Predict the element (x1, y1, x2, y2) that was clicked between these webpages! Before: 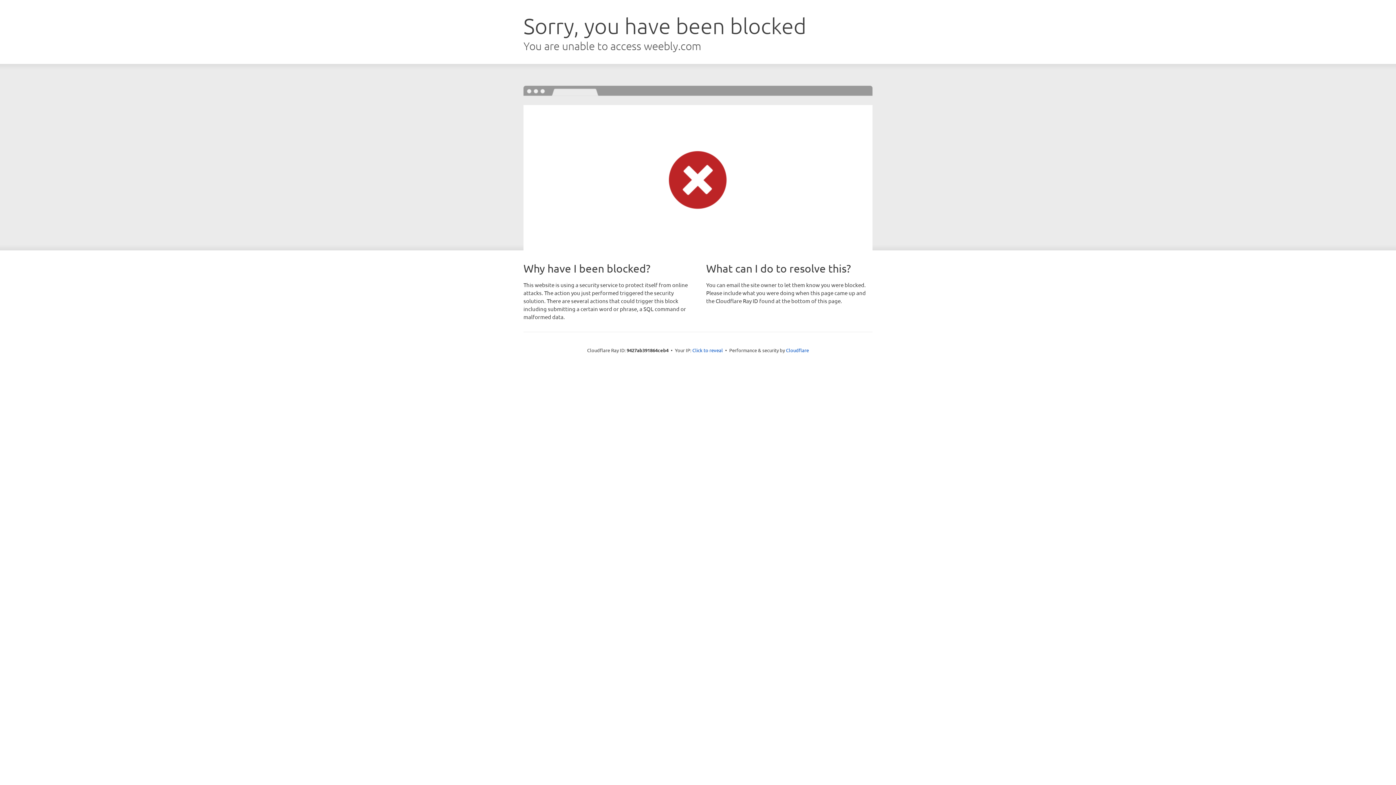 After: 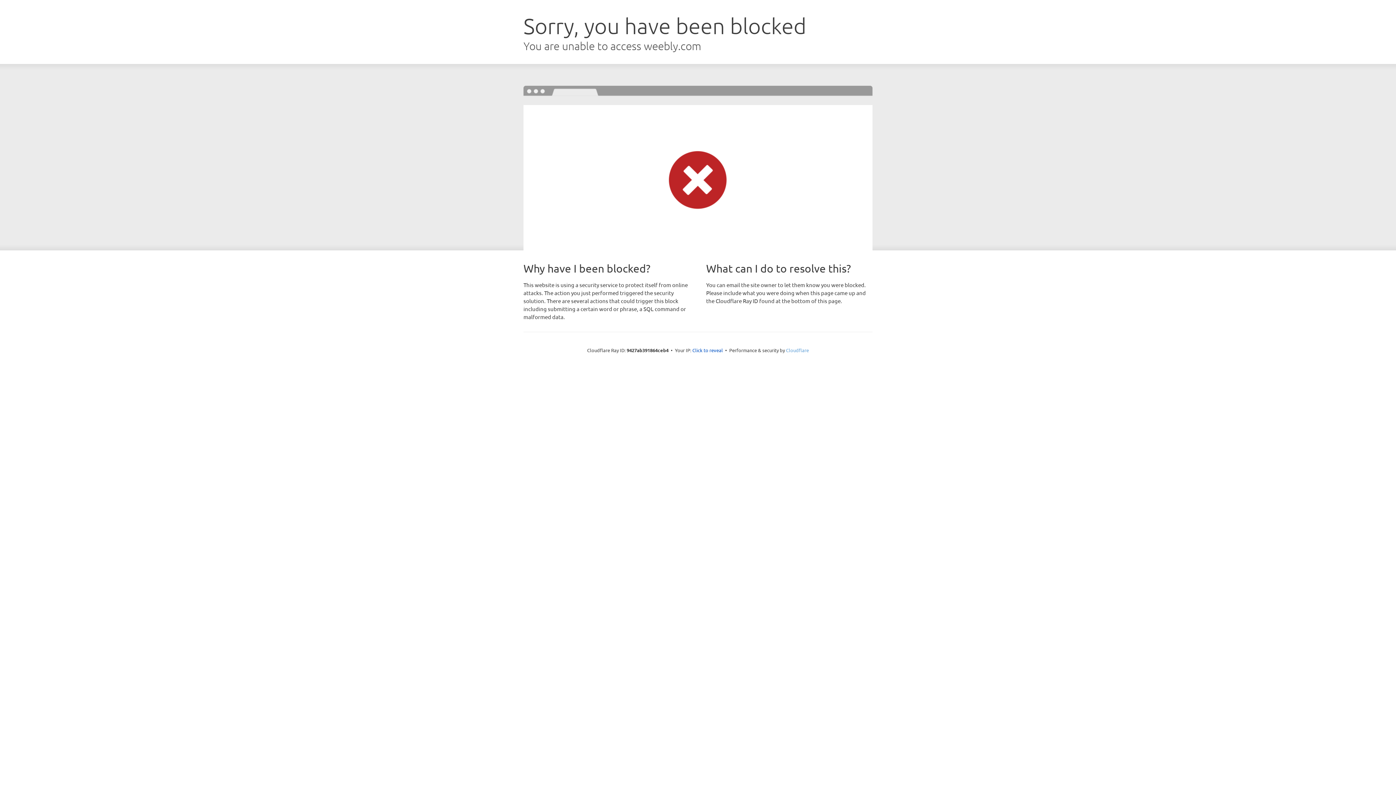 Action: label: Cloudflare bbox: (786, 347, 809, 353)